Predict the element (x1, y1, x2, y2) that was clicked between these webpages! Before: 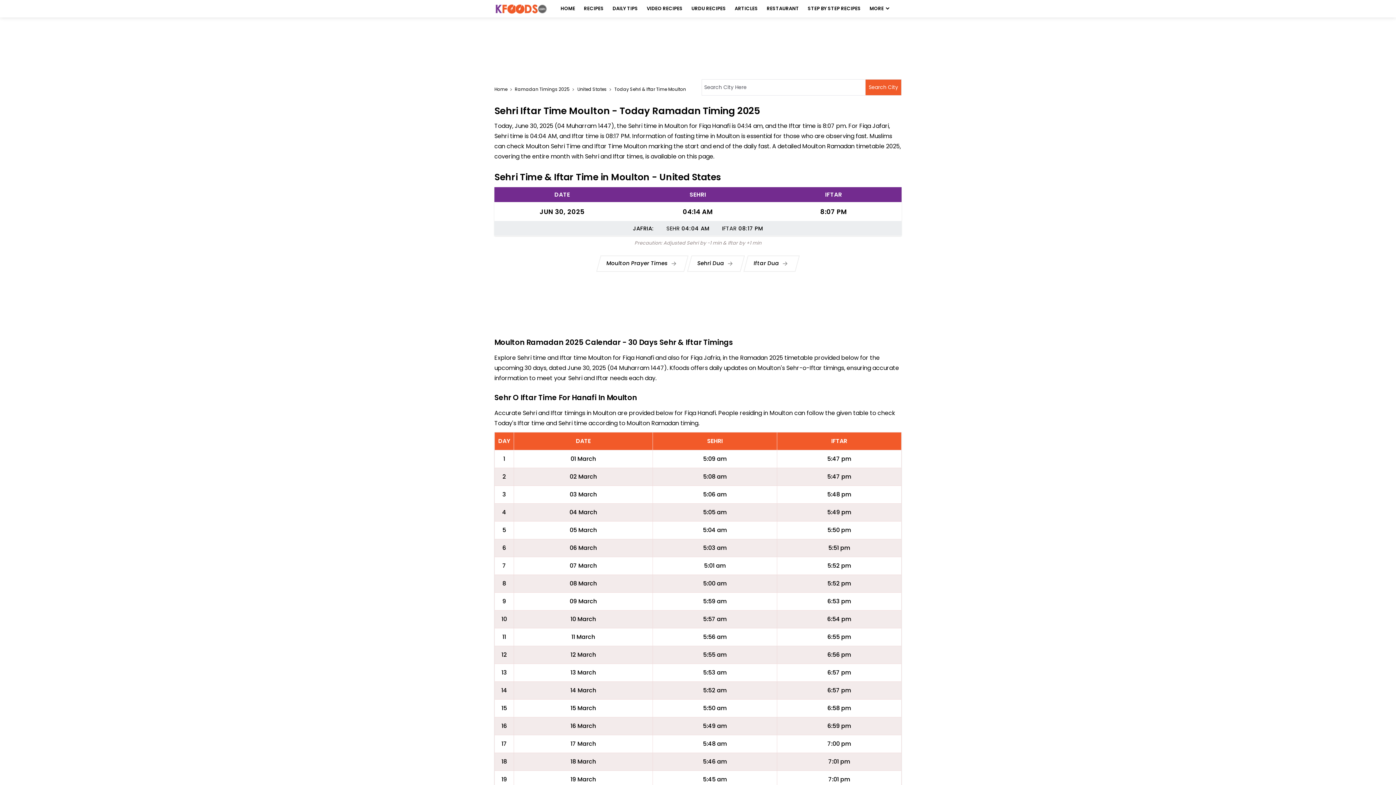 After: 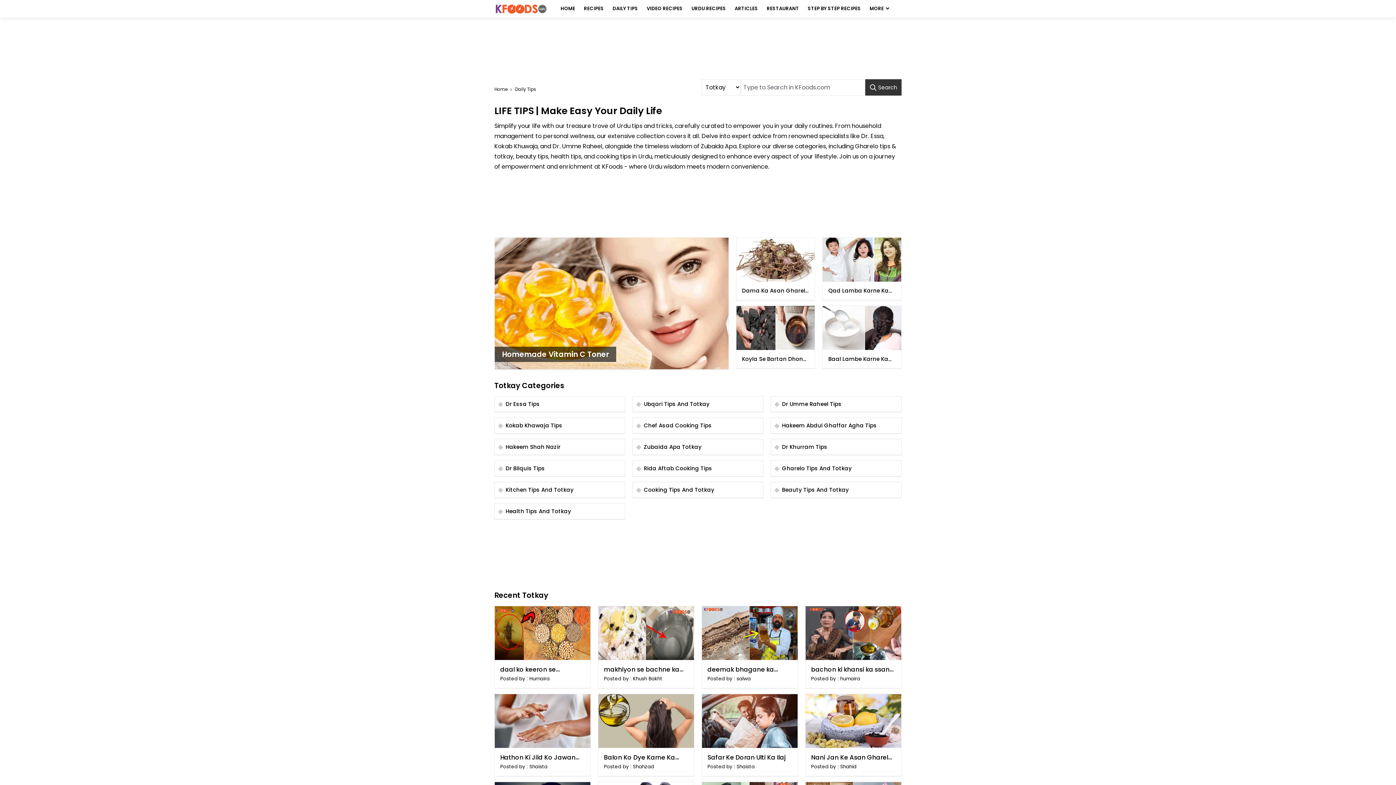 Action: label: DAILY TIPS bbox: (609, 0, 641, 17)